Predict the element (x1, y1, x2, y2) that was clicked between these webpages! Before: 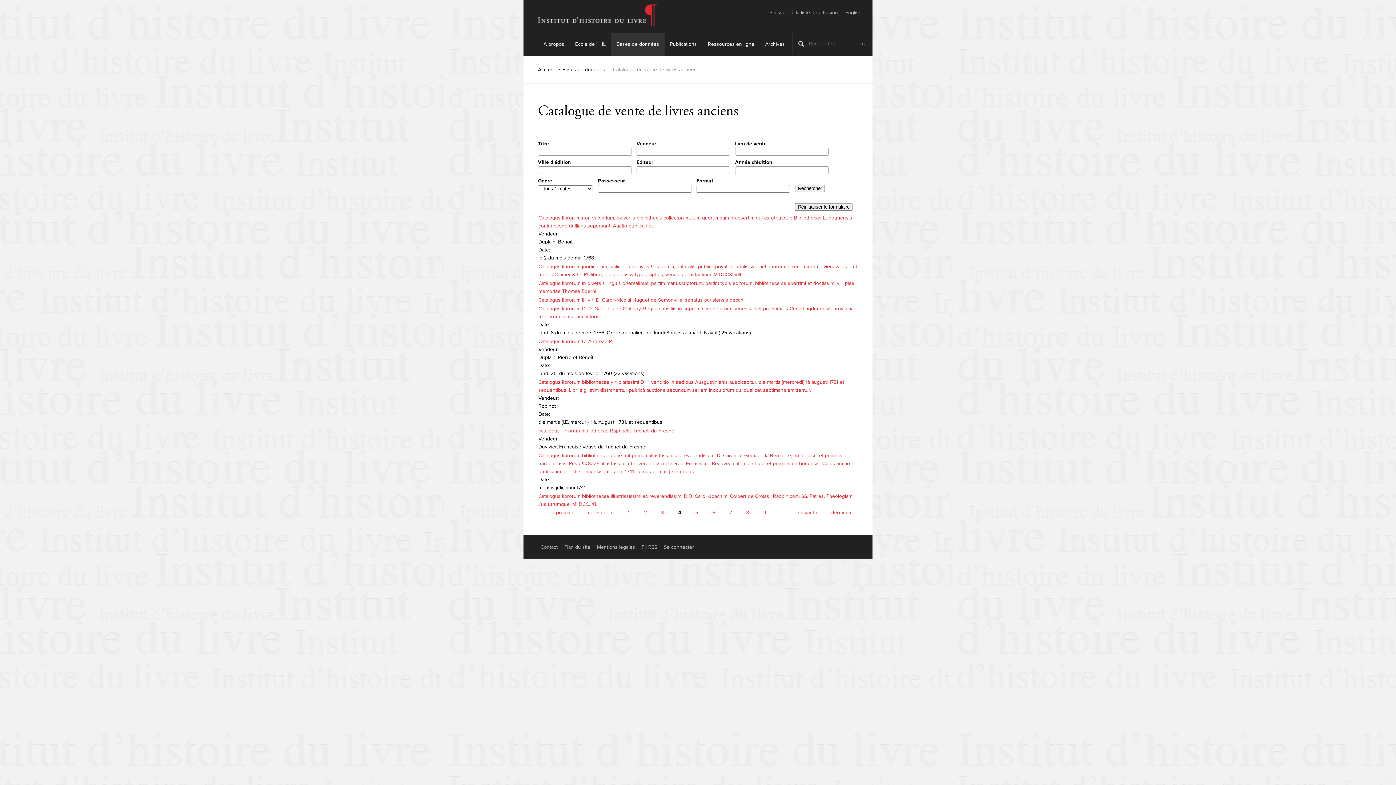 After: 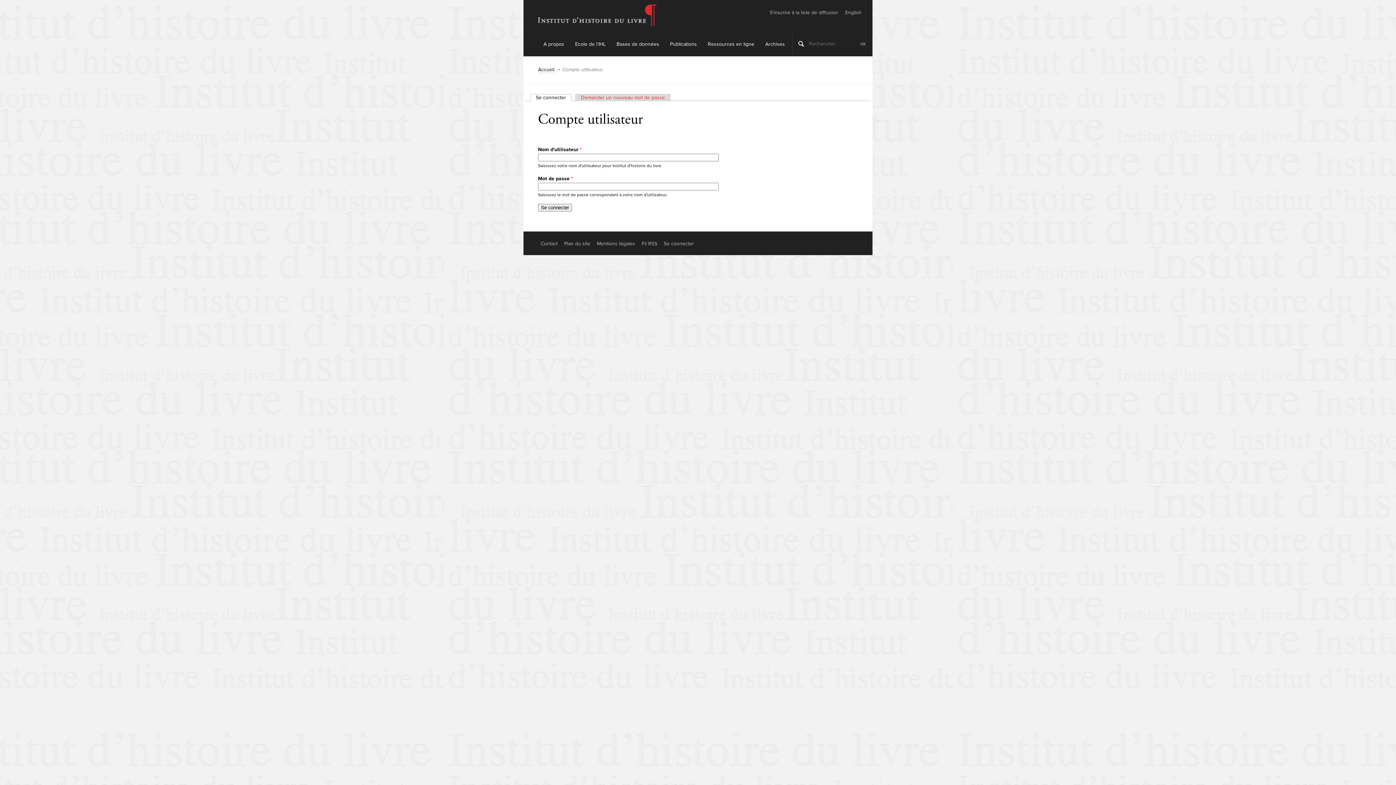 Action: label: Se connecter bbox: (664, 544, 694, 550)